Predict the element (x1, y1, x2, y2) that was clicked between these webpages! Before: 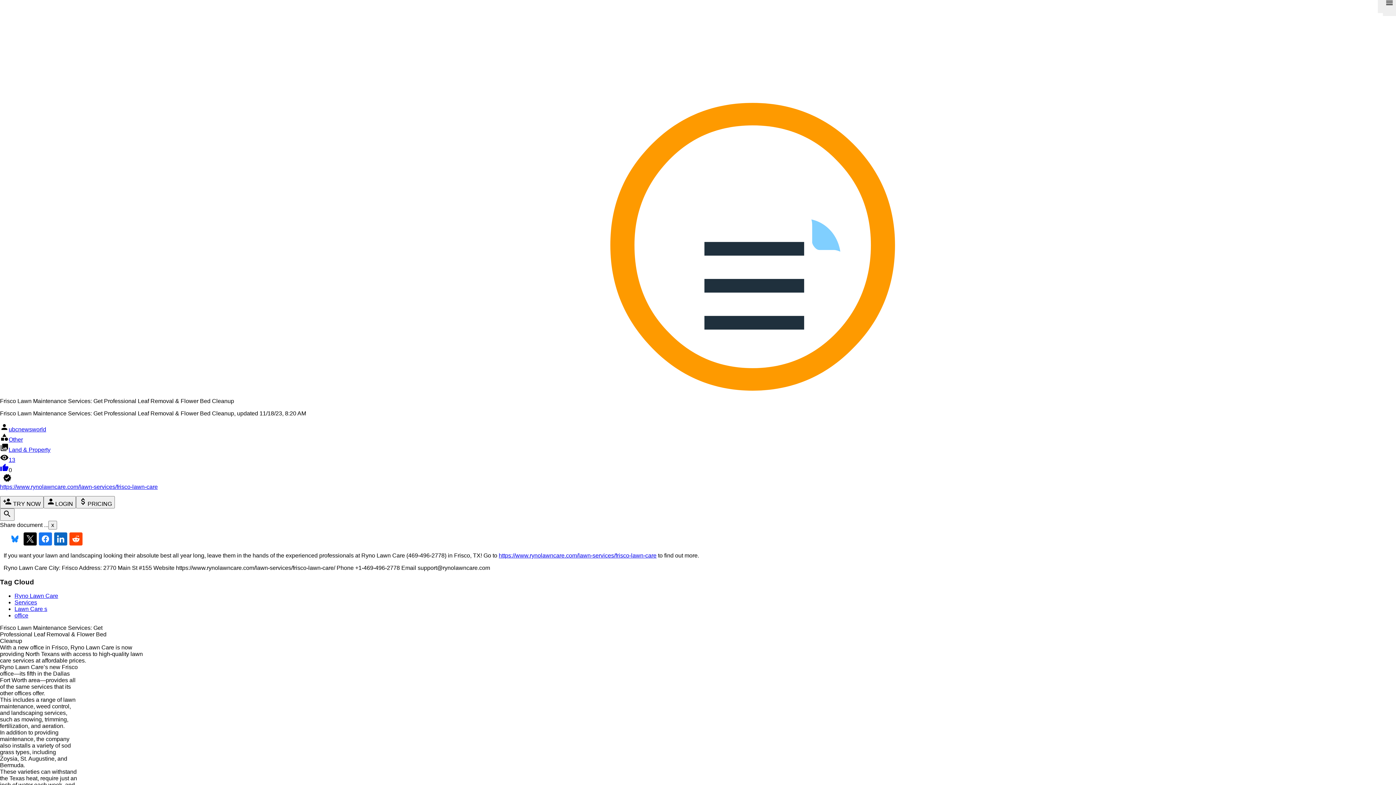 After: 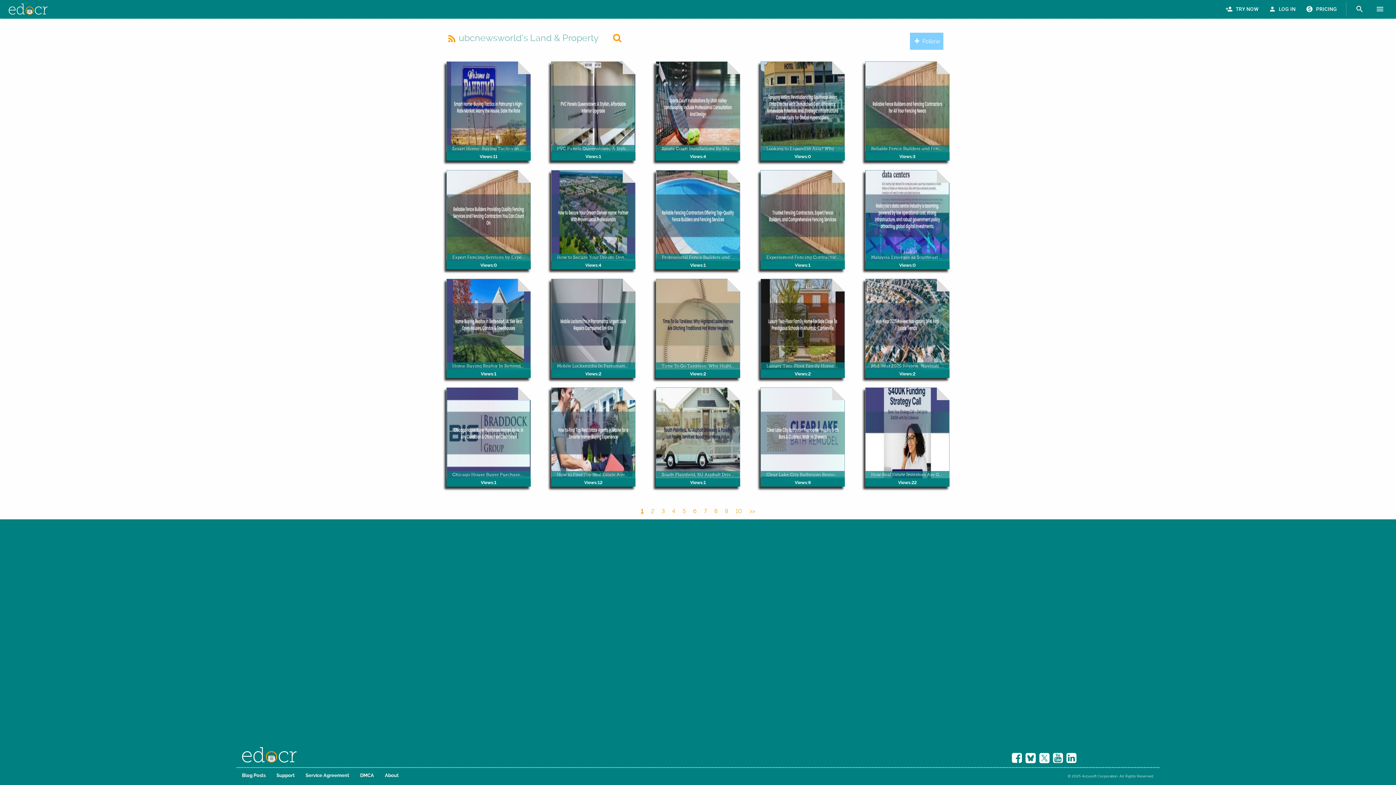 Action: bbox: (8, 446, 50, 453) label: Land & Property